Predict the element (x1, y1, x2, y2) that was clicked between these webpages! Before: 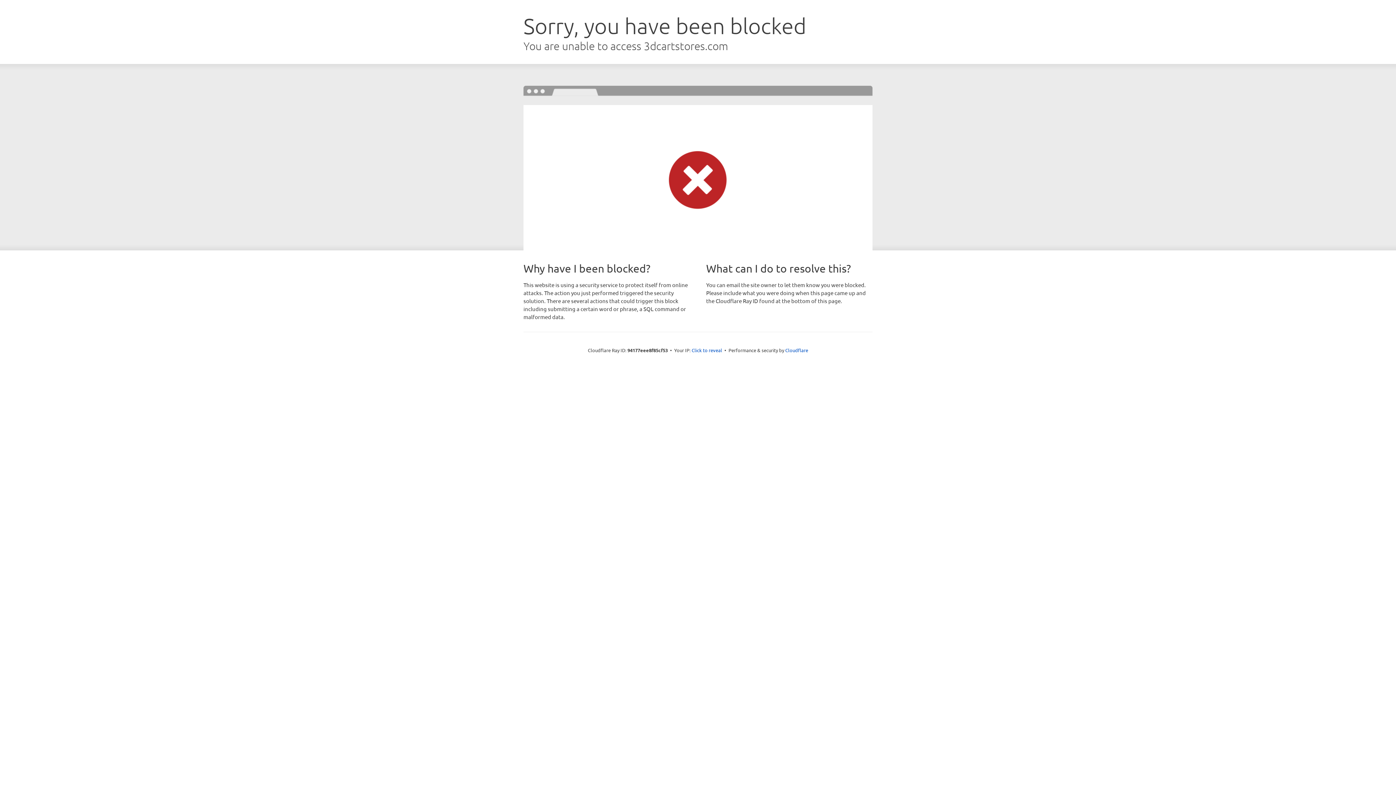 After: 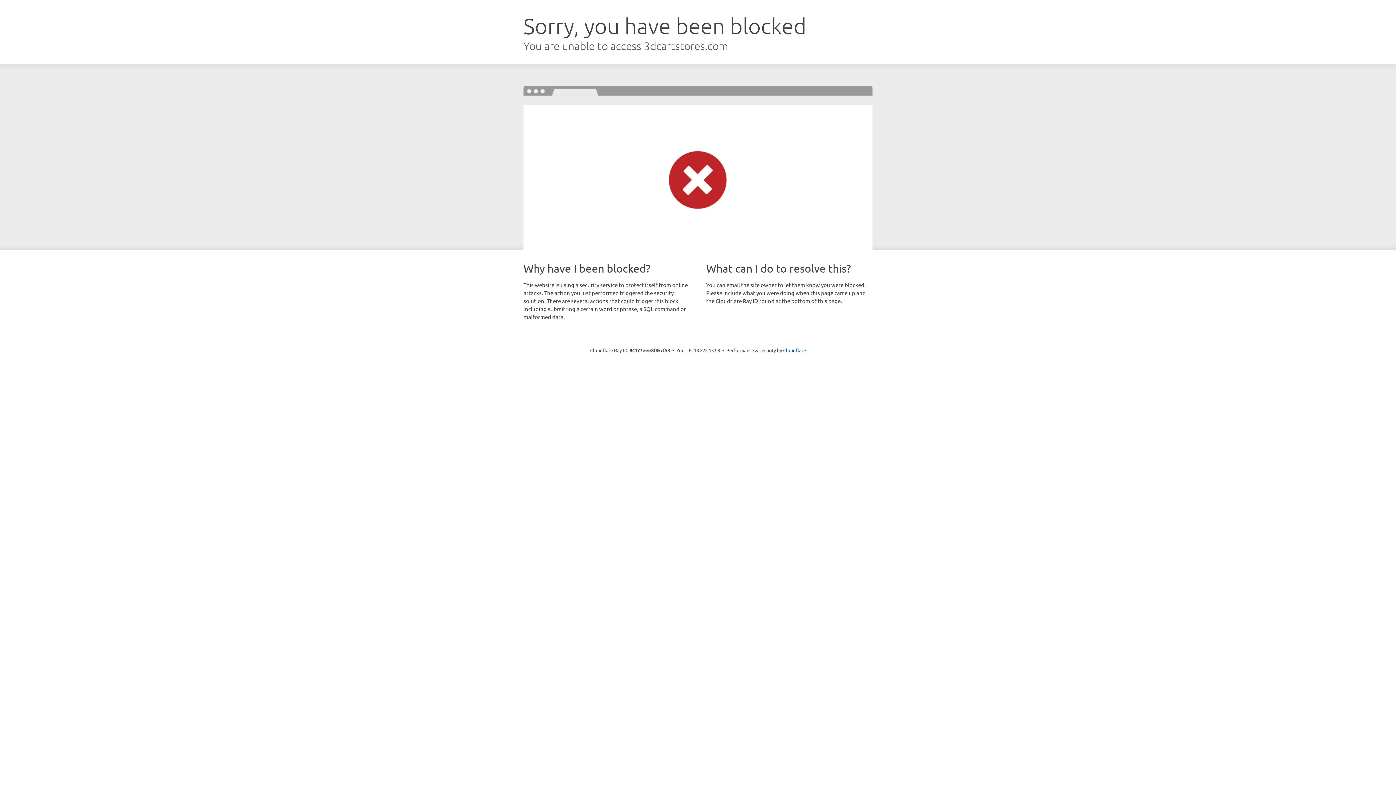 Action: bbox: (691, 346, 722, 353) label: Click to reveal